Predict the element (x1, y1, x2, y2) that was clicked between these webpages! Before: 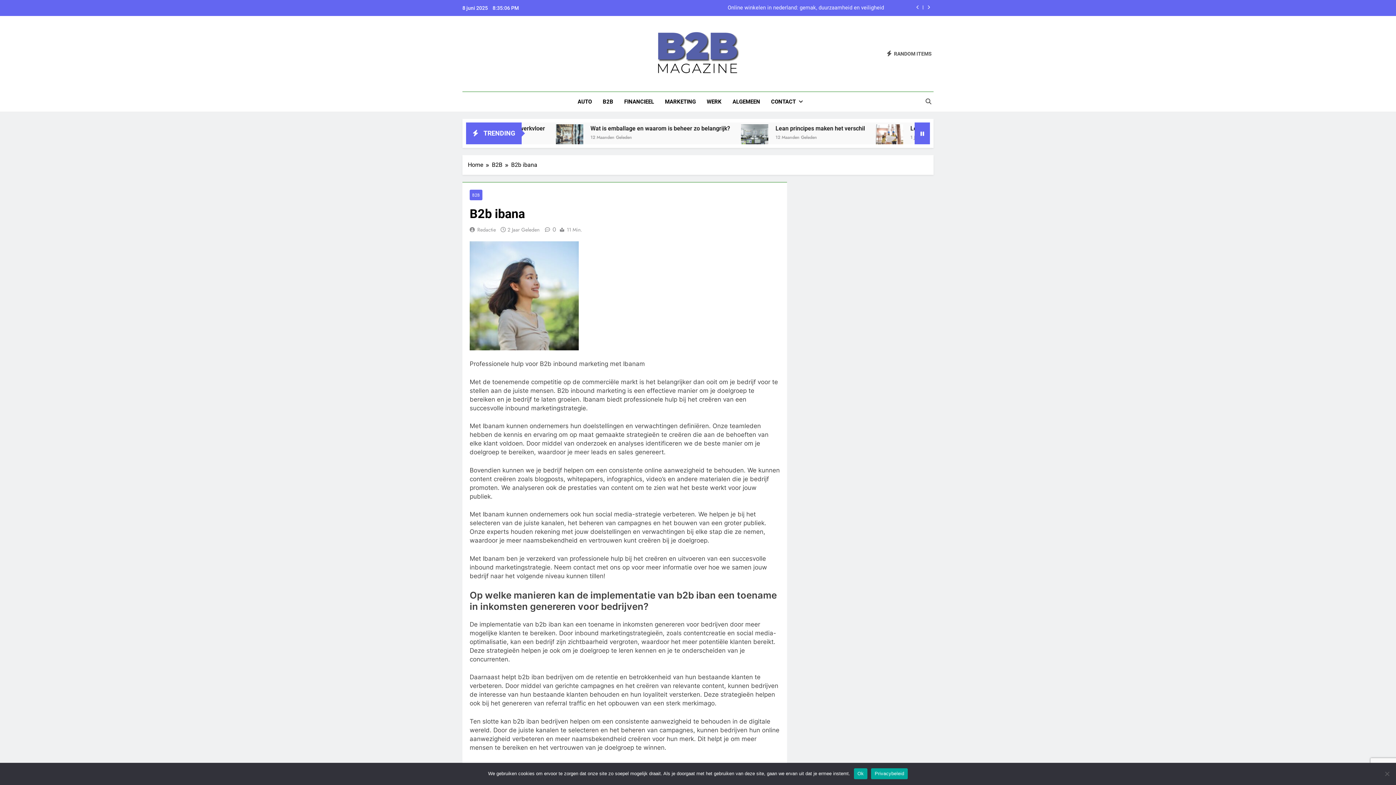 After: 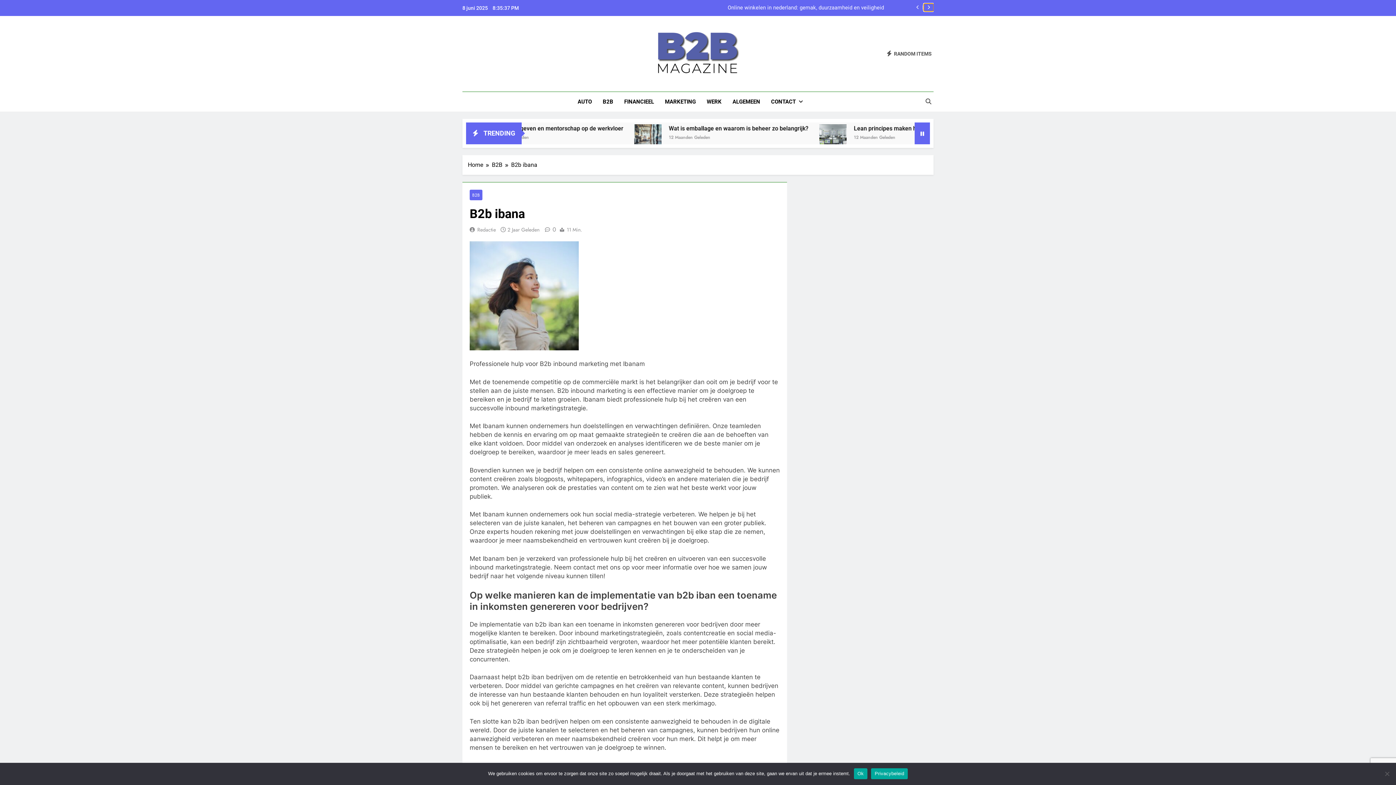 Action: bbox: (924, 3, 933, 11)